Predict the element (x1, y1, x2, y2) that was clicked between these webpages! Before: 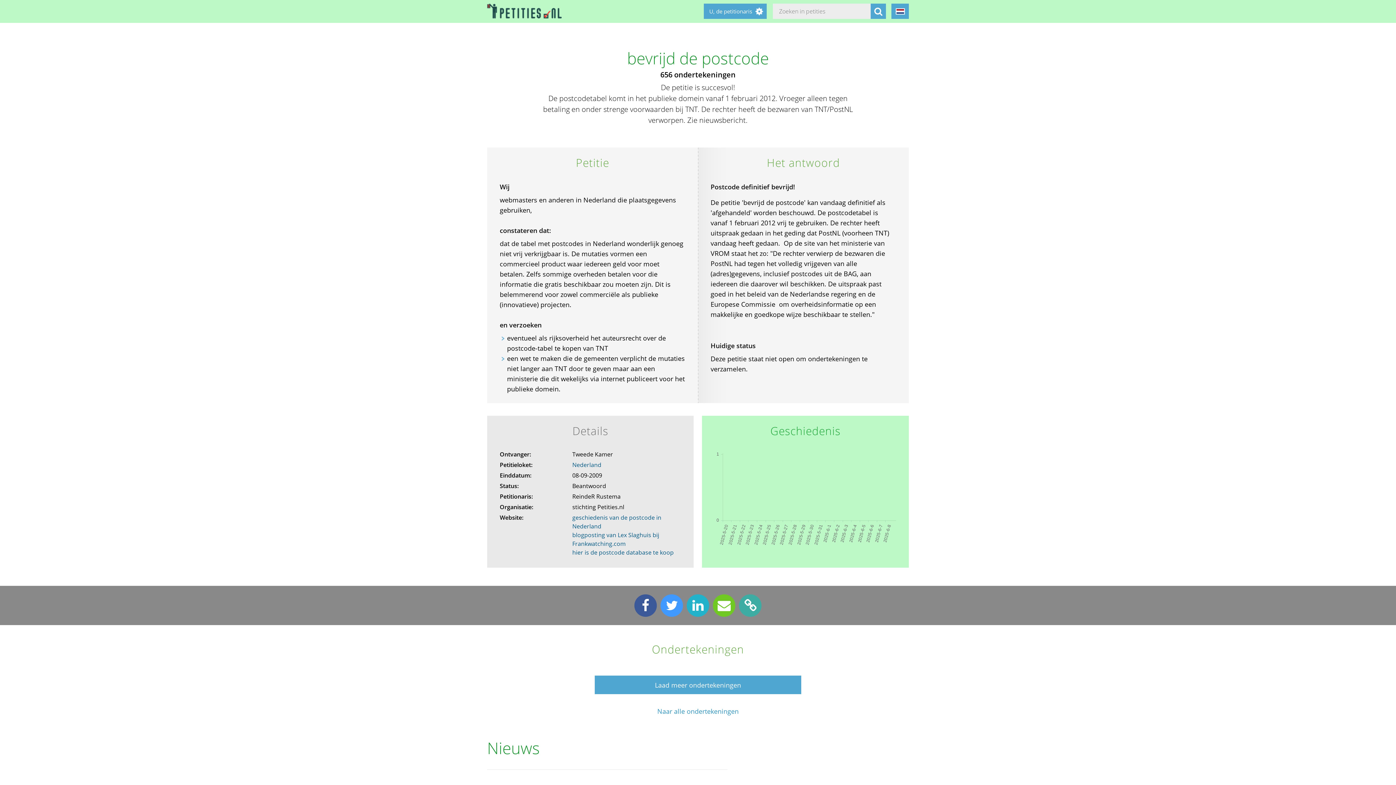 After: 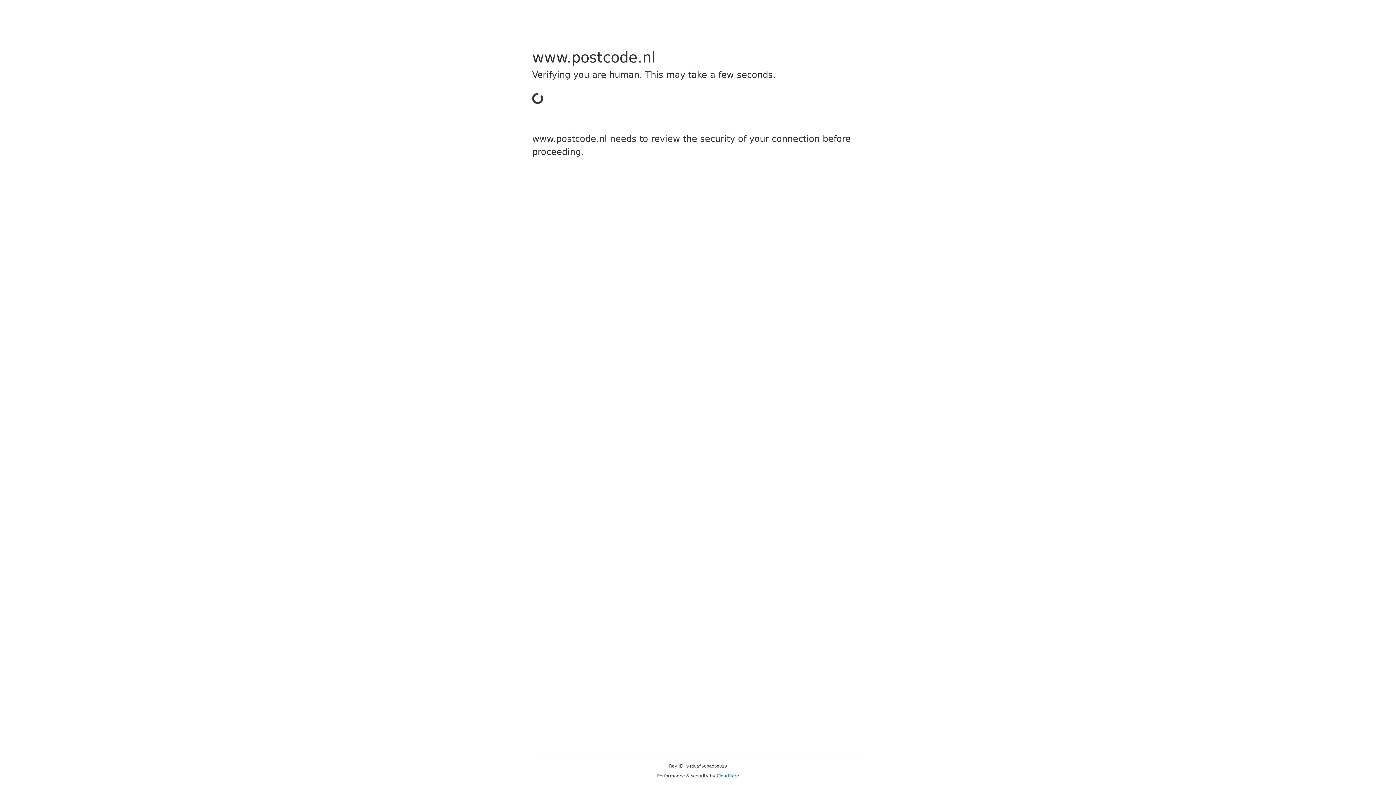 Action: bbox: (572, 548, 673, 556) label: hier is de postcode database te koop